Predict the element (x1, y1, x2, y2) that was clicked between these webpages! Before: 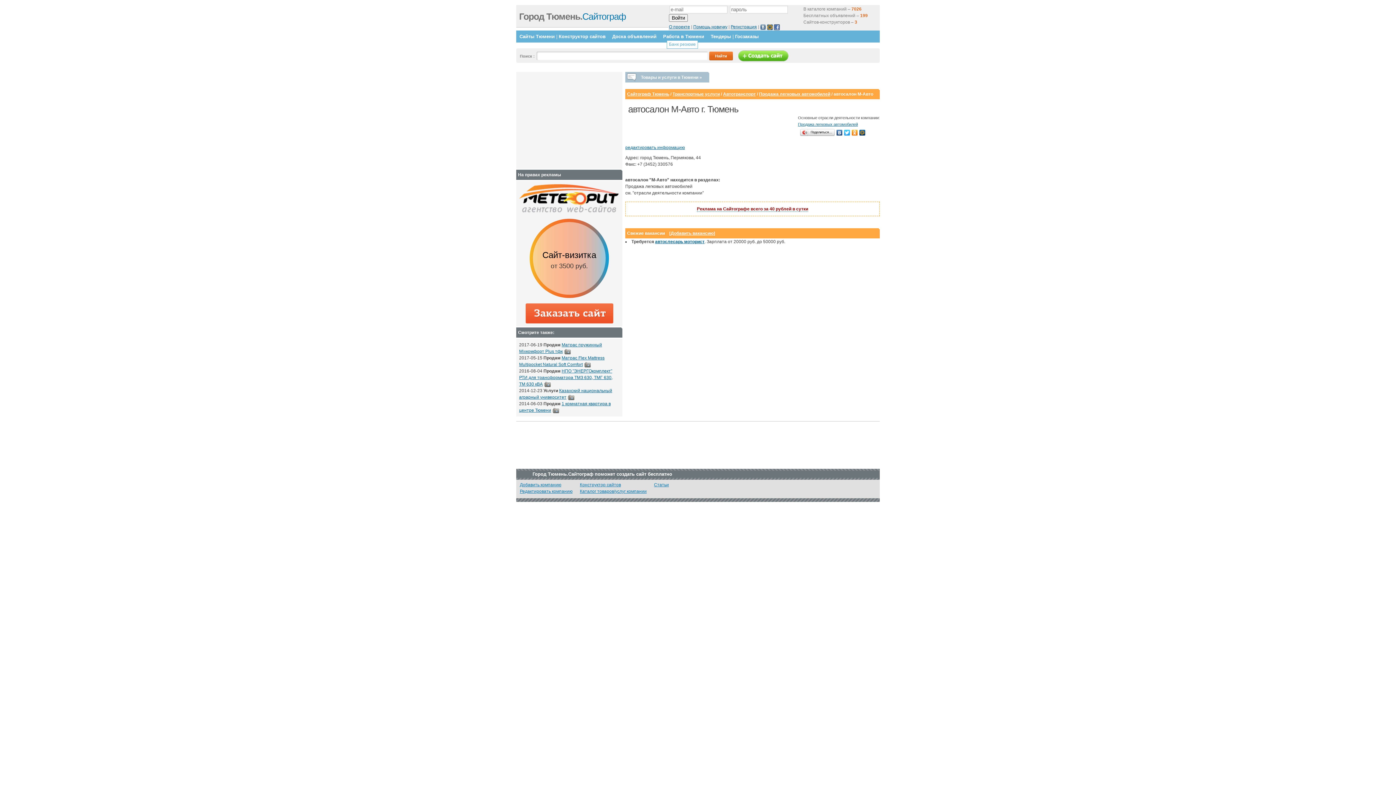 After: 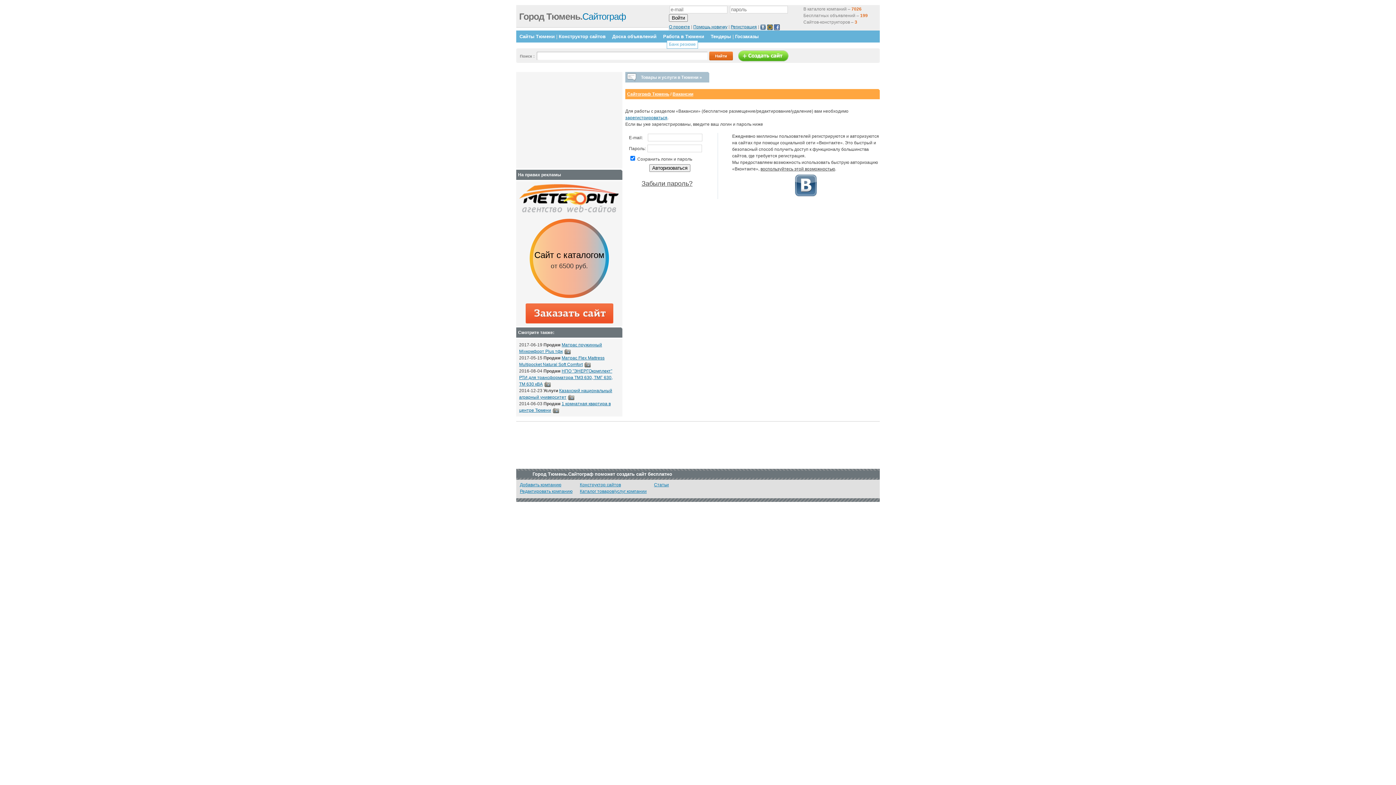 Action: label: Добавить вакансию bbox: (670, 230, 713, 236)